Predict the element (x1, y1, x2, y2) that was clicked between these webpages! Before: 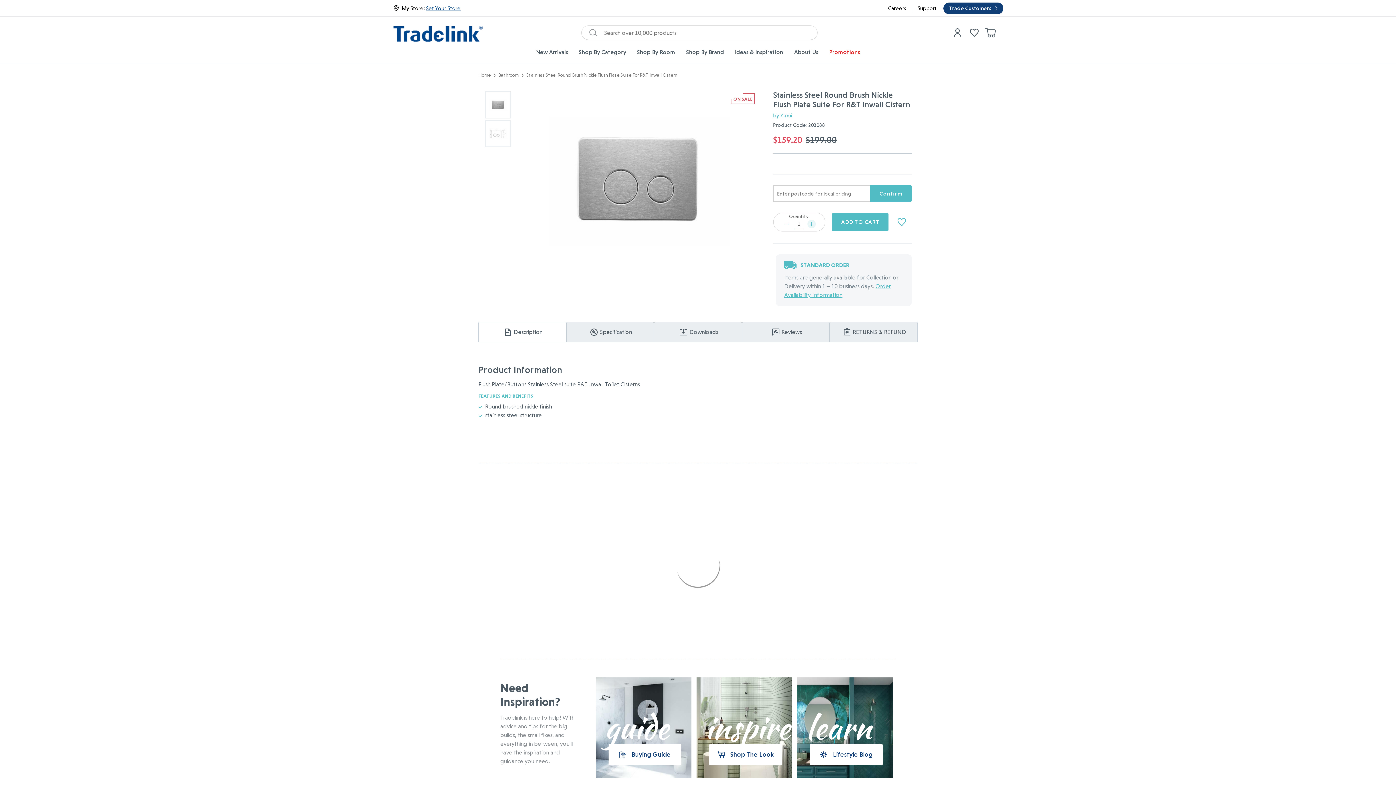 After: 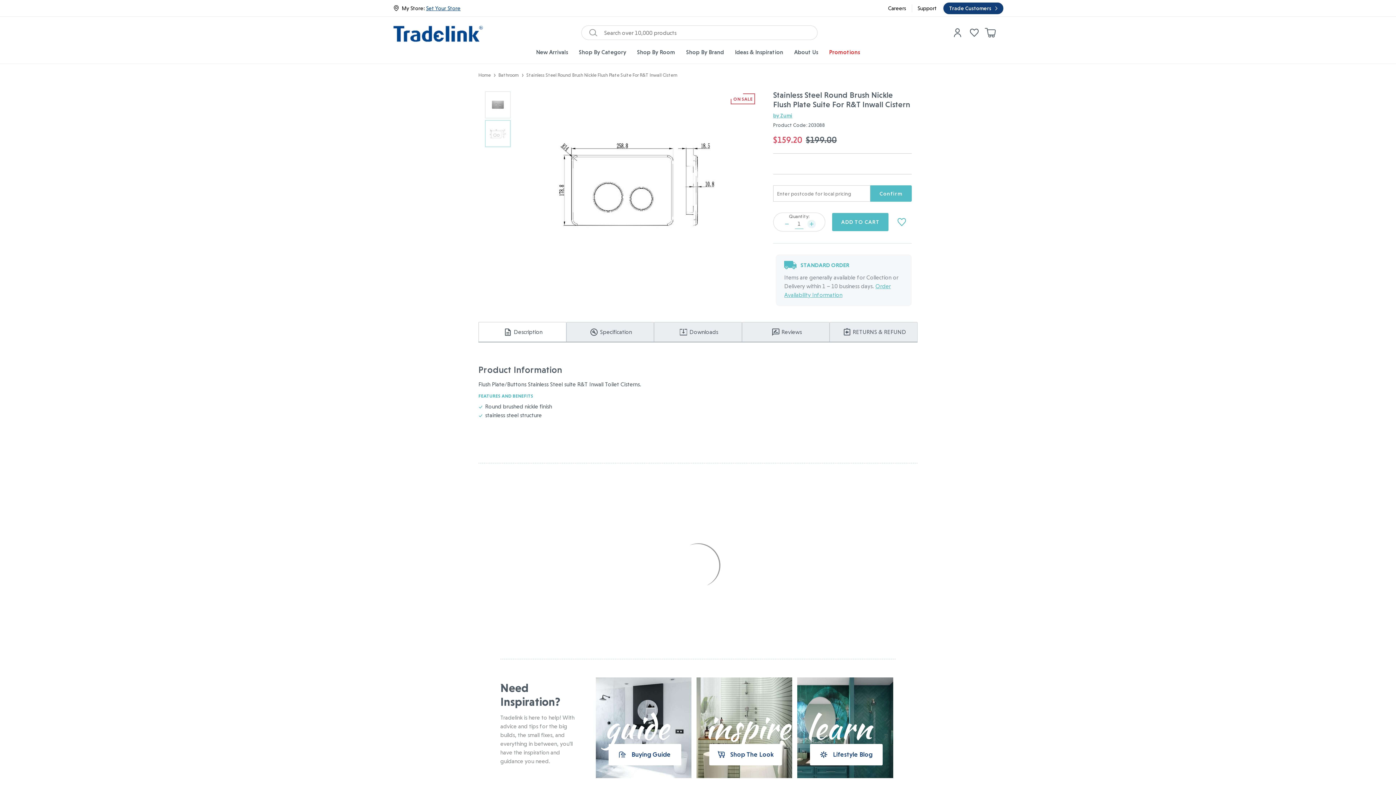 Action: bbox: (485, 120, 510, 147)